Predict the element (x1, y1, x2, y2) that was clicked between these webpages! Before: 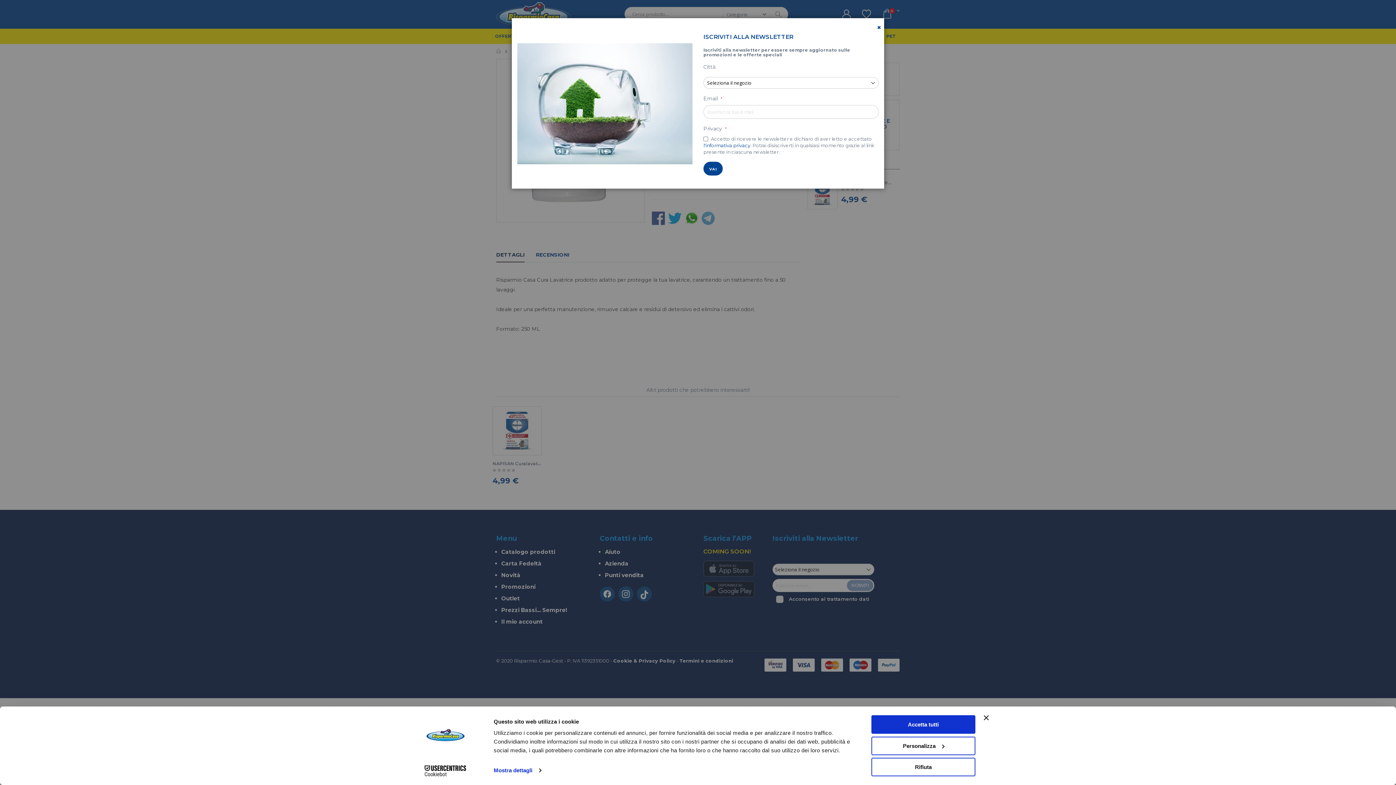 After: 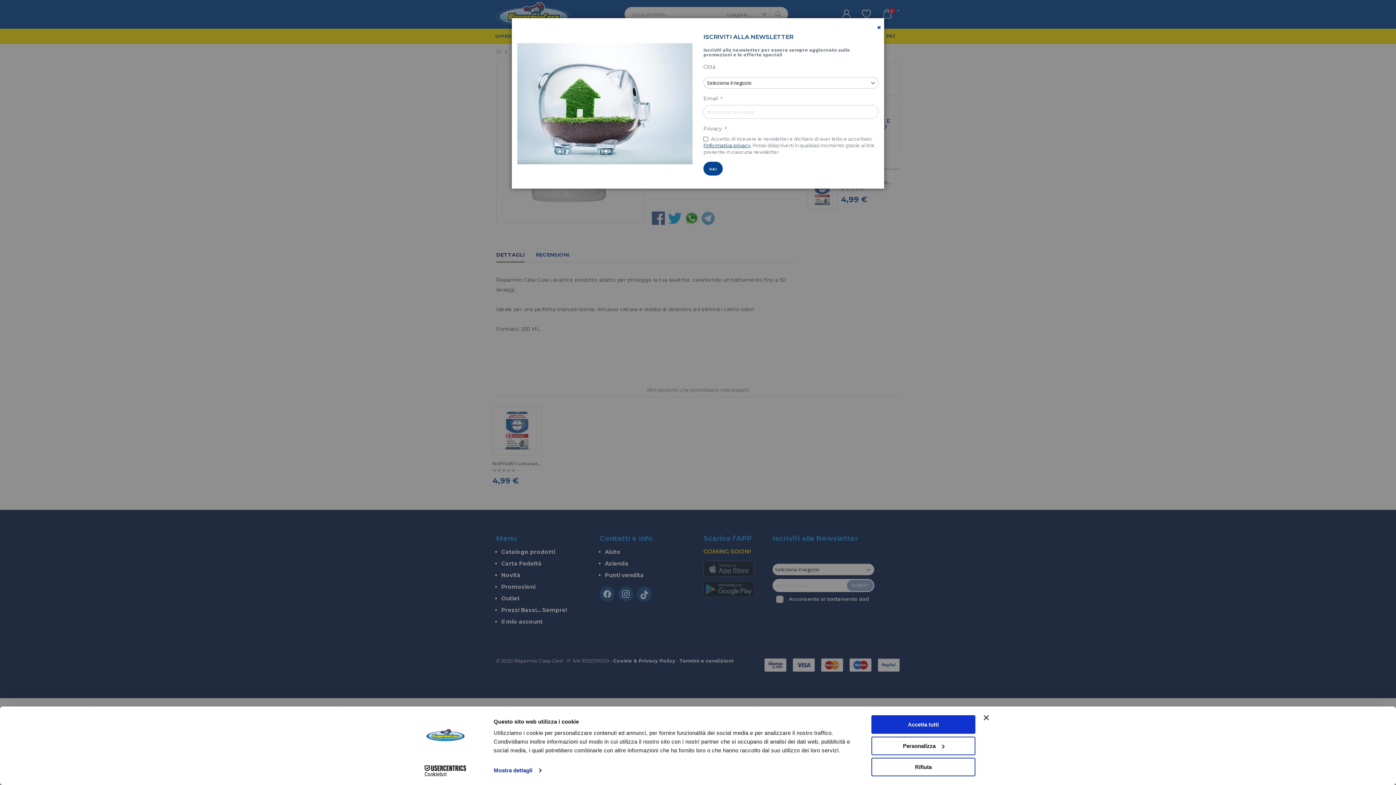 Action: bbox: (703, 142, 750, 148) label: l'informativa privacy